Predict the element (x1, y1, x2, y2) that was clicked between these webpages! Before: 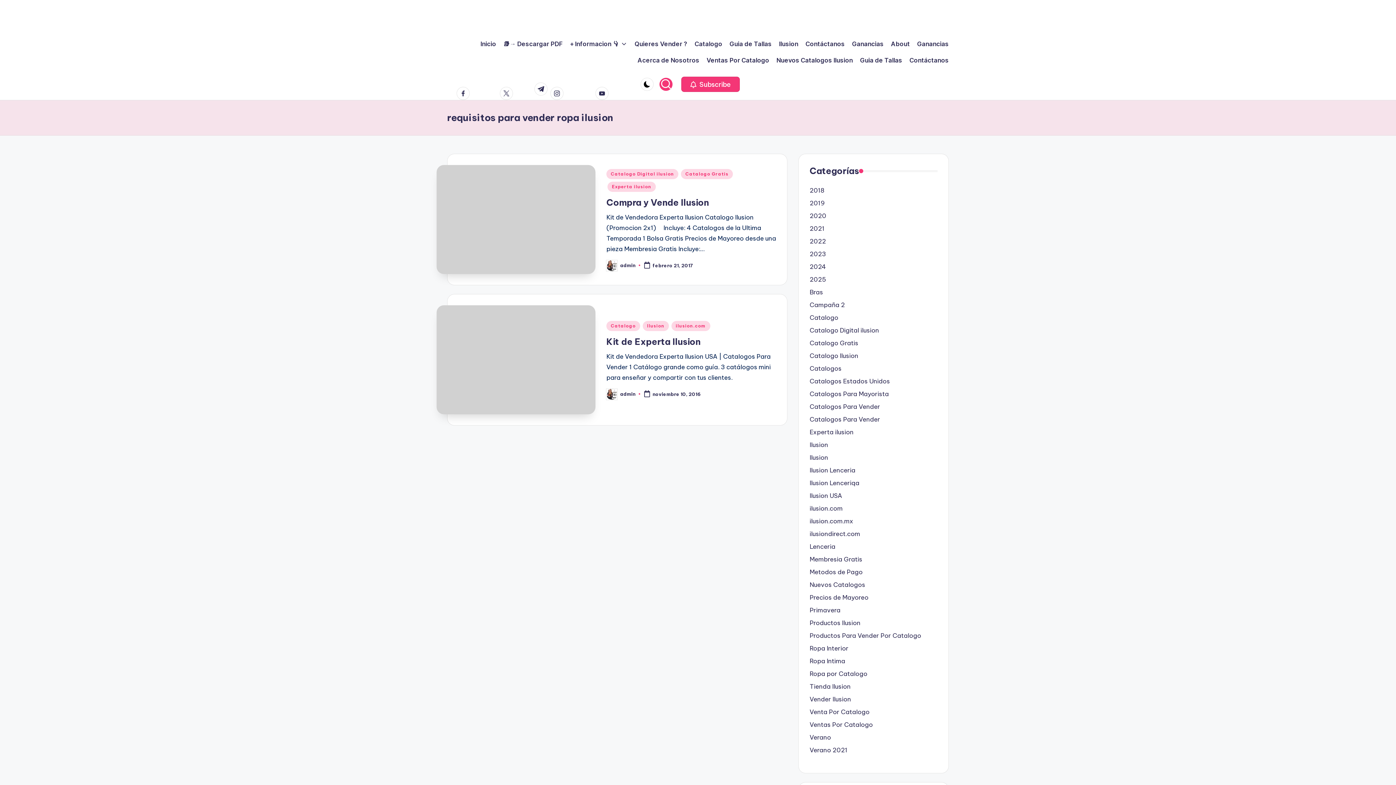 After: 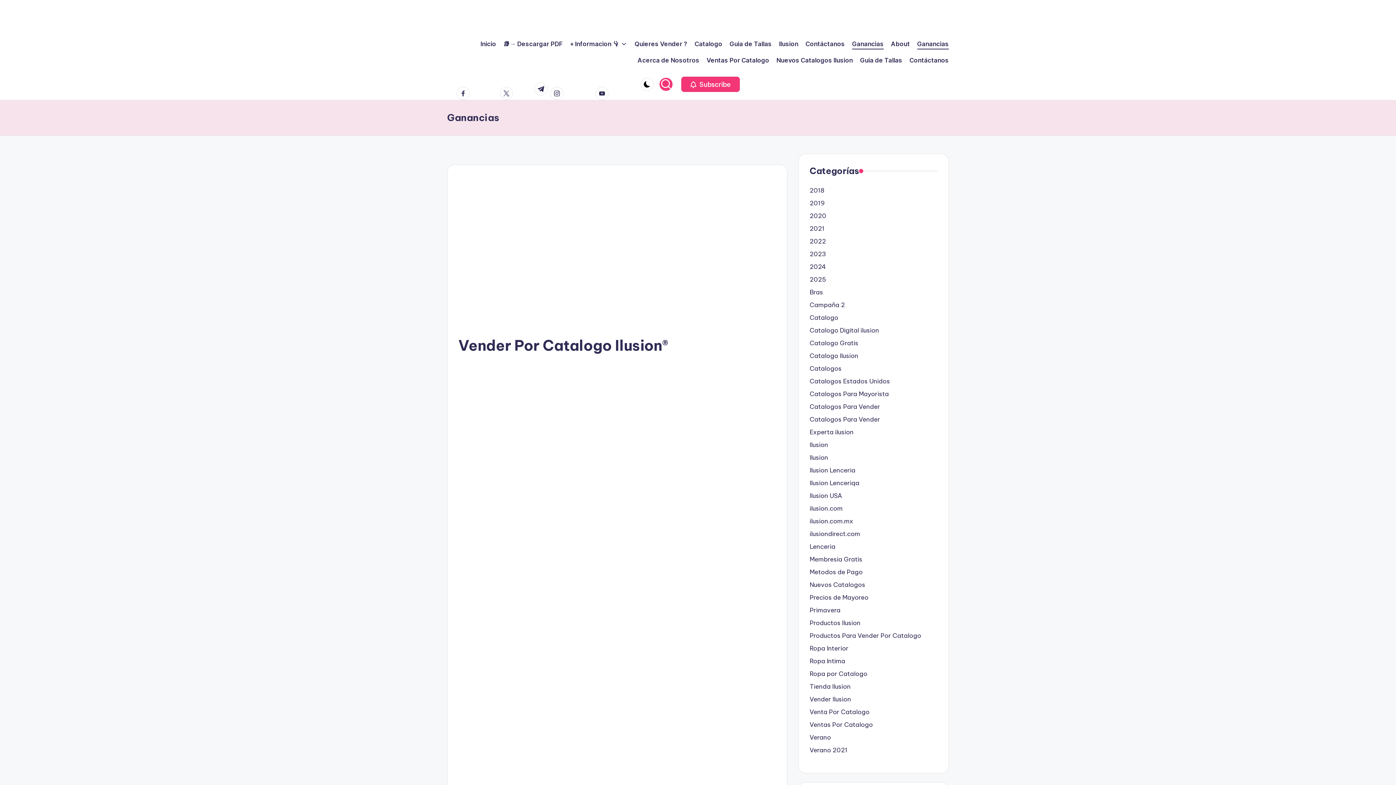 Action: label: Ganancias bbox: (852, 38, 884, 49)